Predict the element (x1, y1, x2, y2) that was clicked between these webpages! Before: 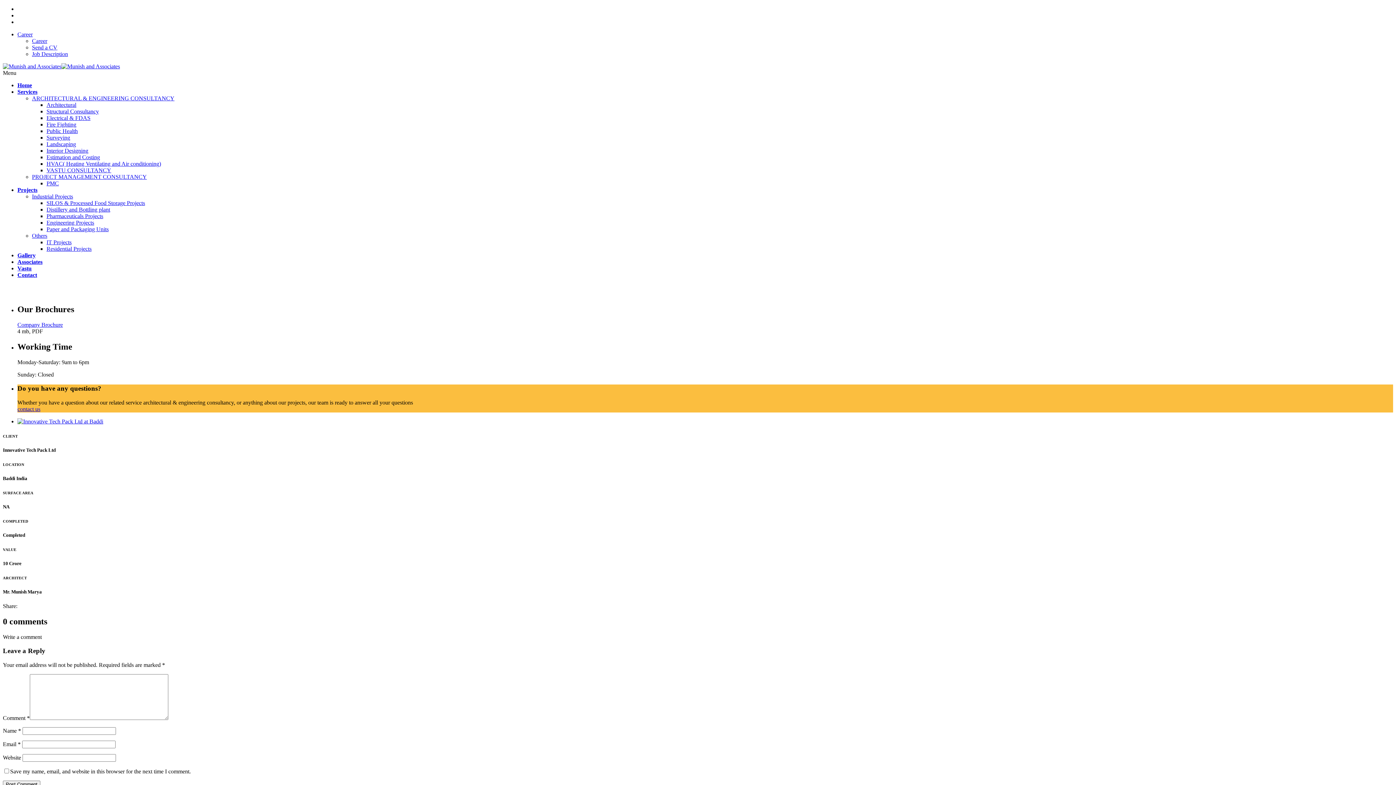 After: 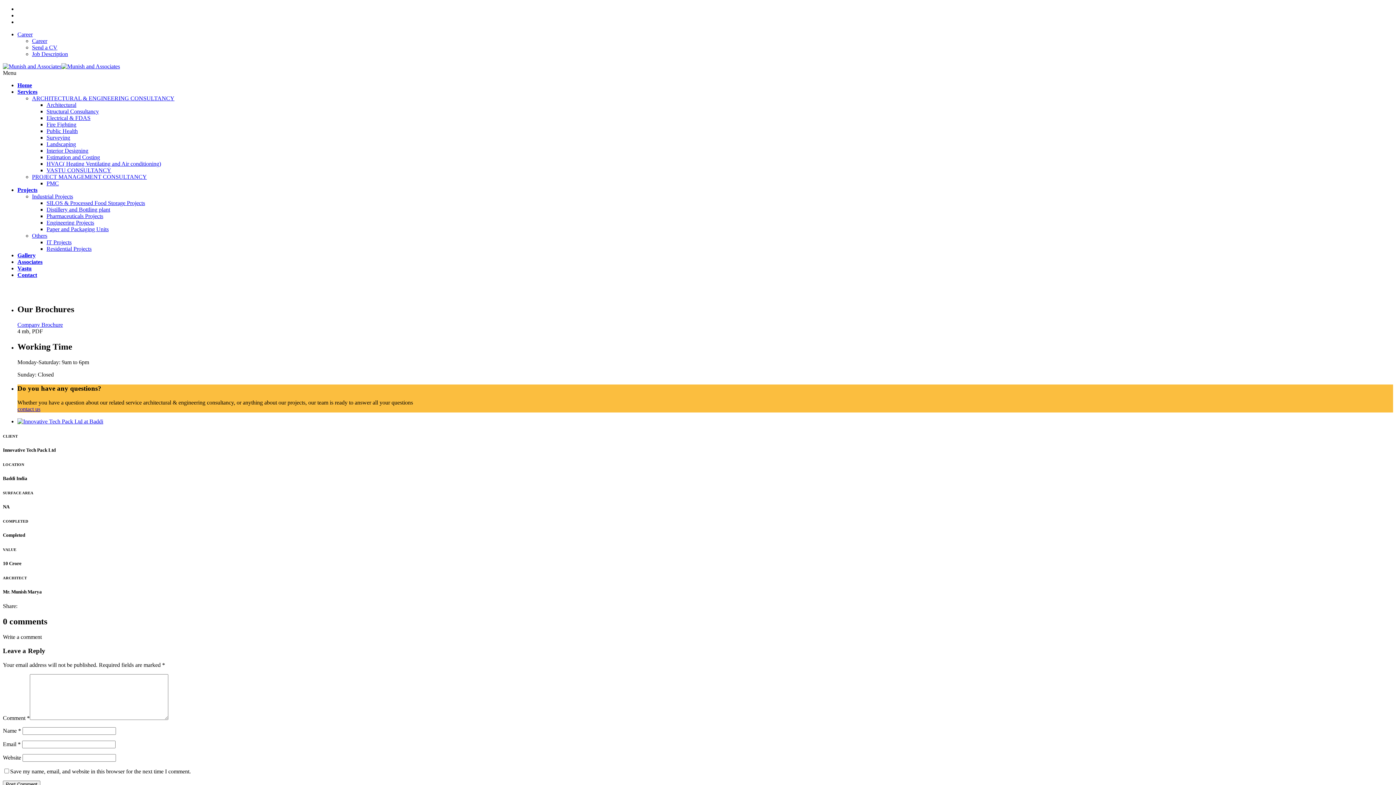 Action: label: Others bbox: (32, 232, 47, 238)